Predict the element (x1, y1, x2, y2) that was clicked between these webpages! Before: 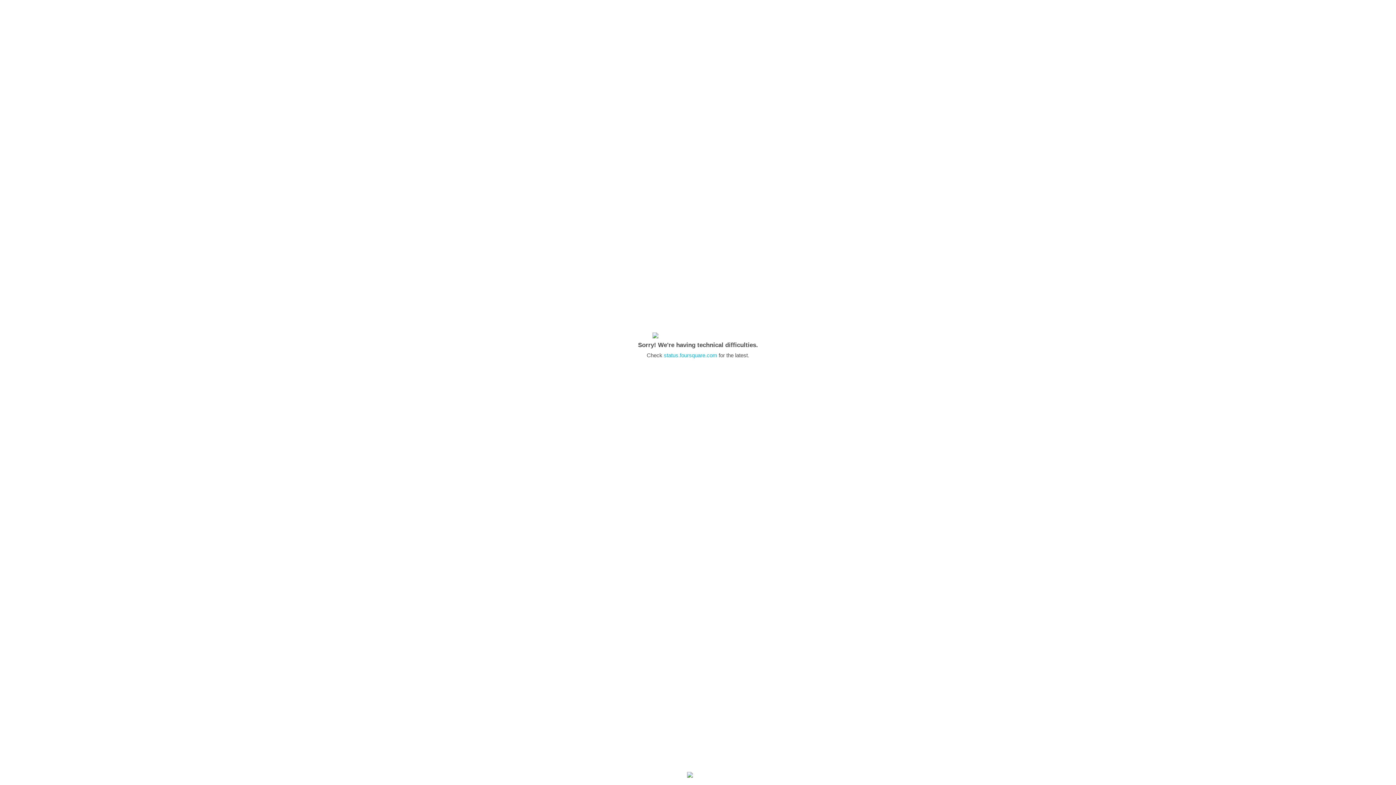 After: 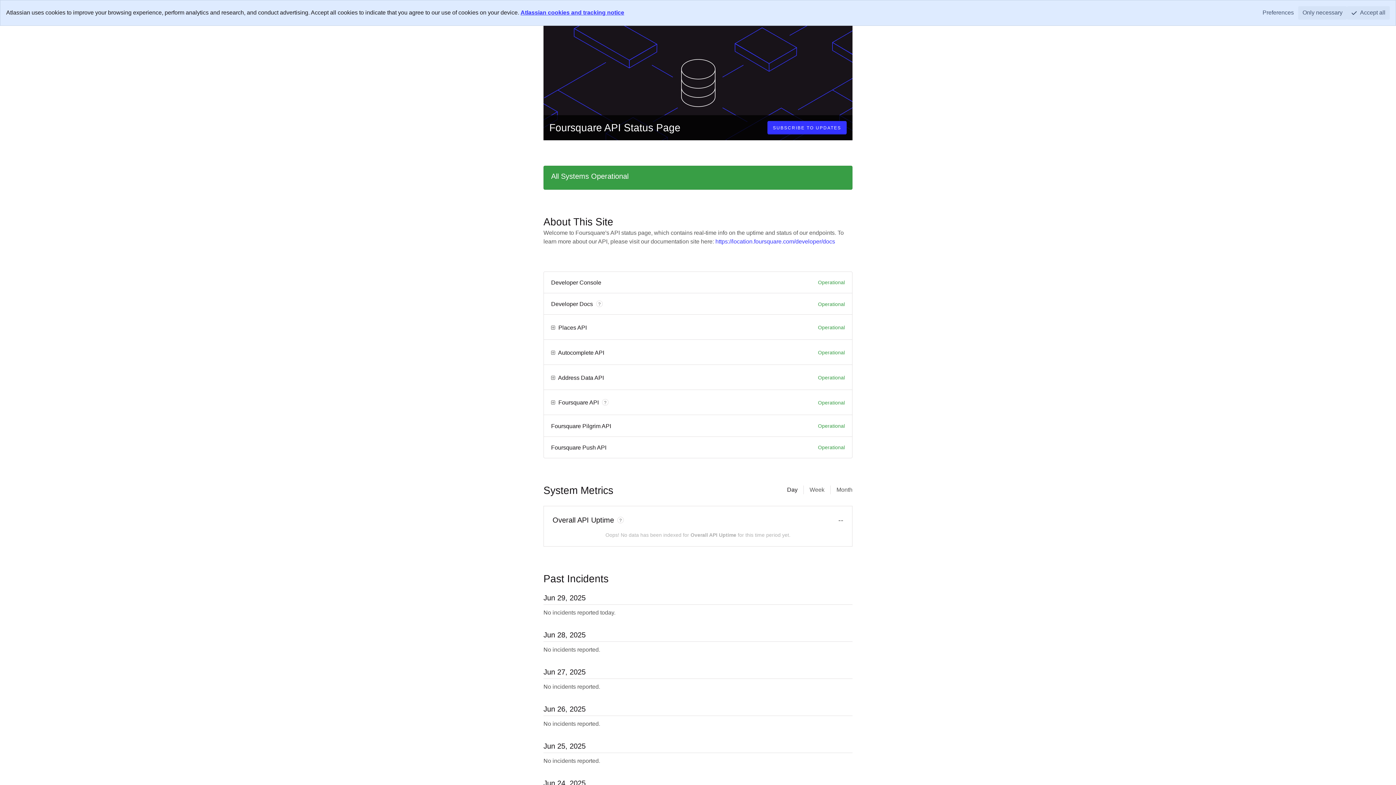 Action: label: status.foursquare.com bbox: (664, 352, 717, 358)